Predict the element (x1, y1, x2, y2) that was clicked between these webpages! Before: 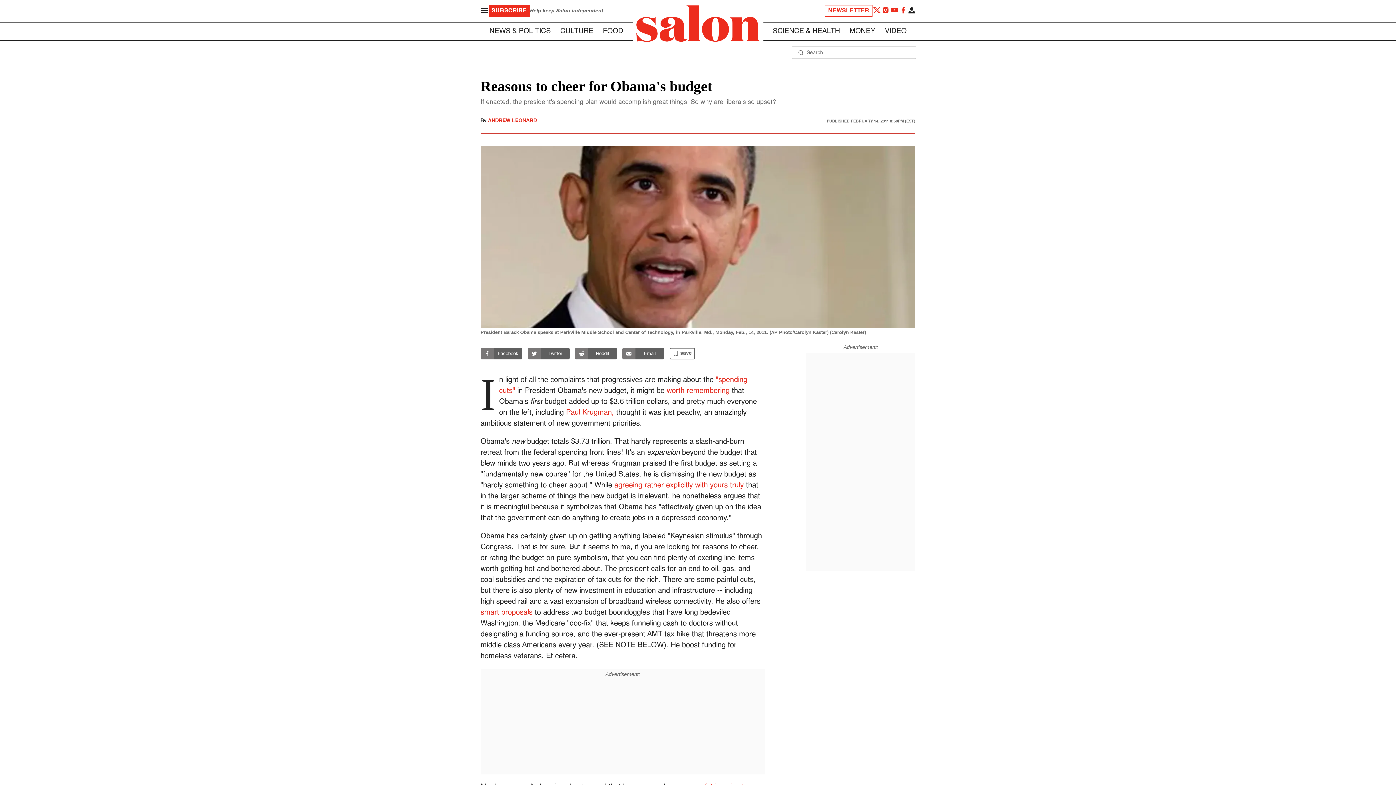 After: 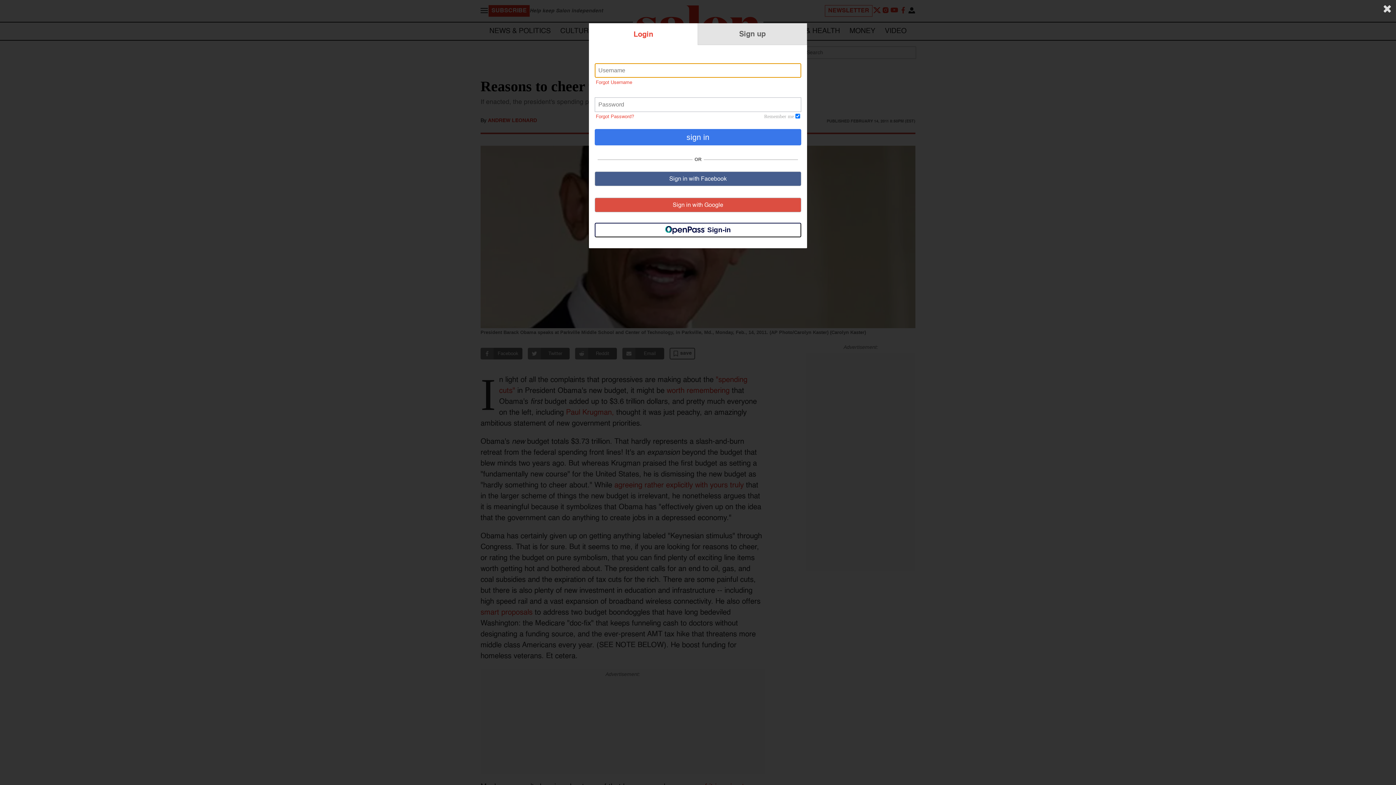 Action: label: save bbox: (669, 344, 695, 363)